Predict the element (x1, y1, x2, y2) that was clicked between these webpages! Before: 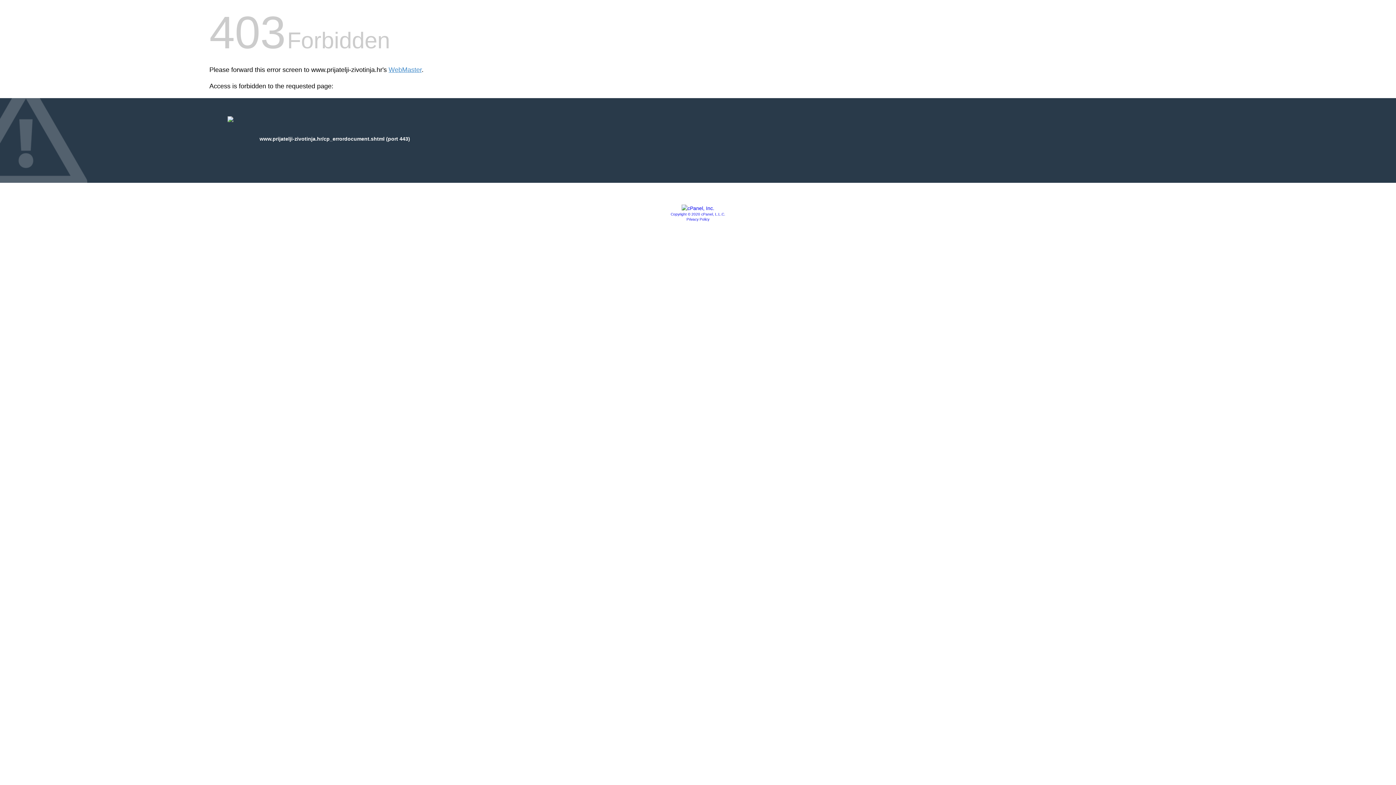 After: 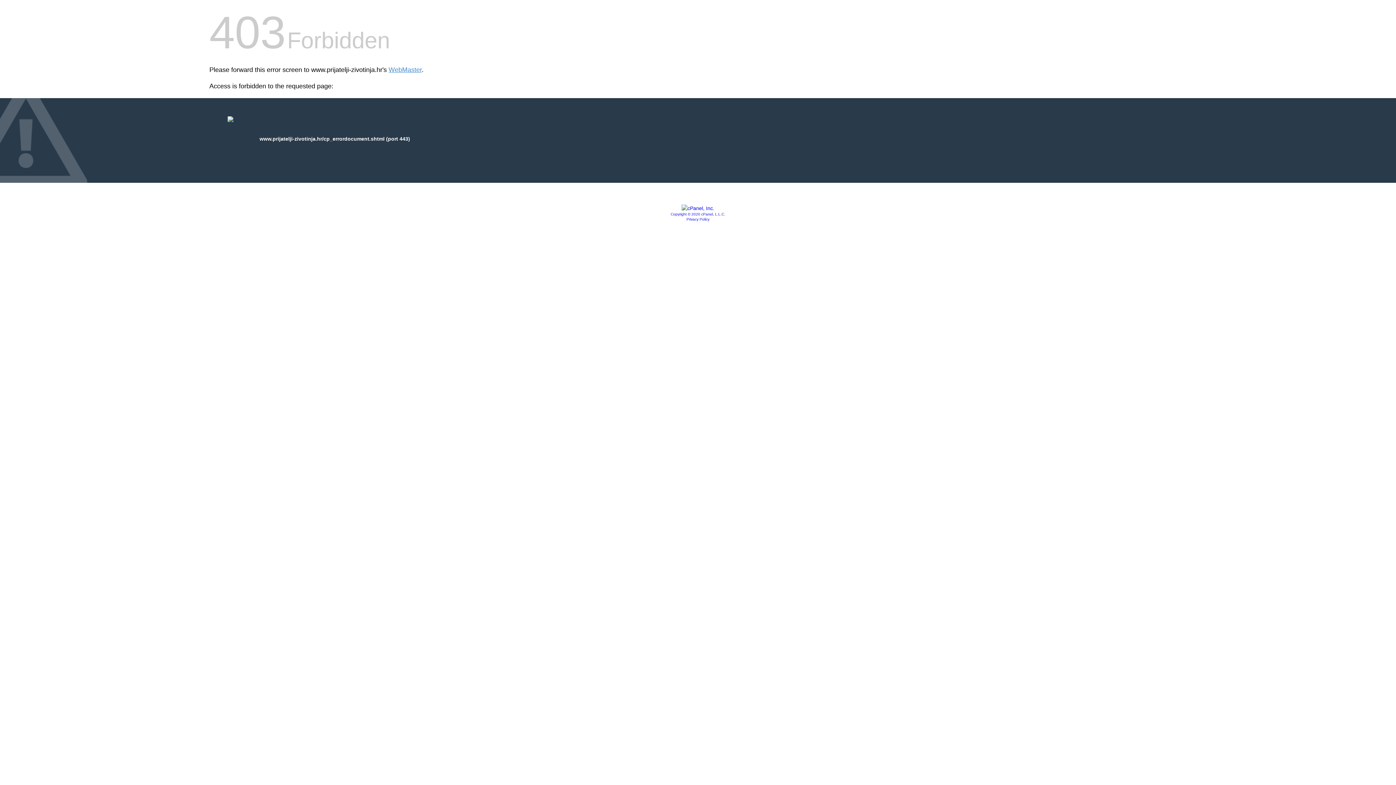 Action: bbox: (670, 212, 725, 216) label: Copyright © 2020 cPanel, L.L.C.